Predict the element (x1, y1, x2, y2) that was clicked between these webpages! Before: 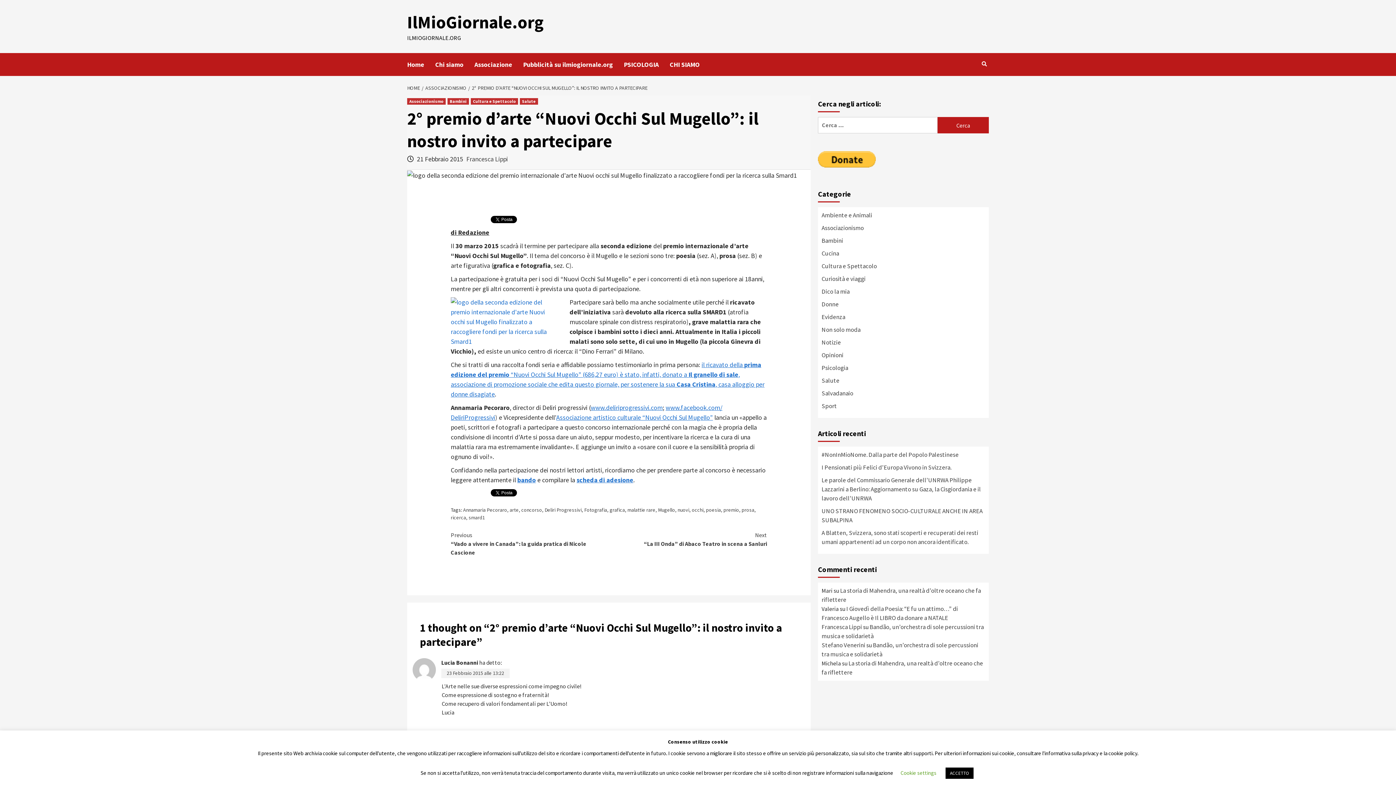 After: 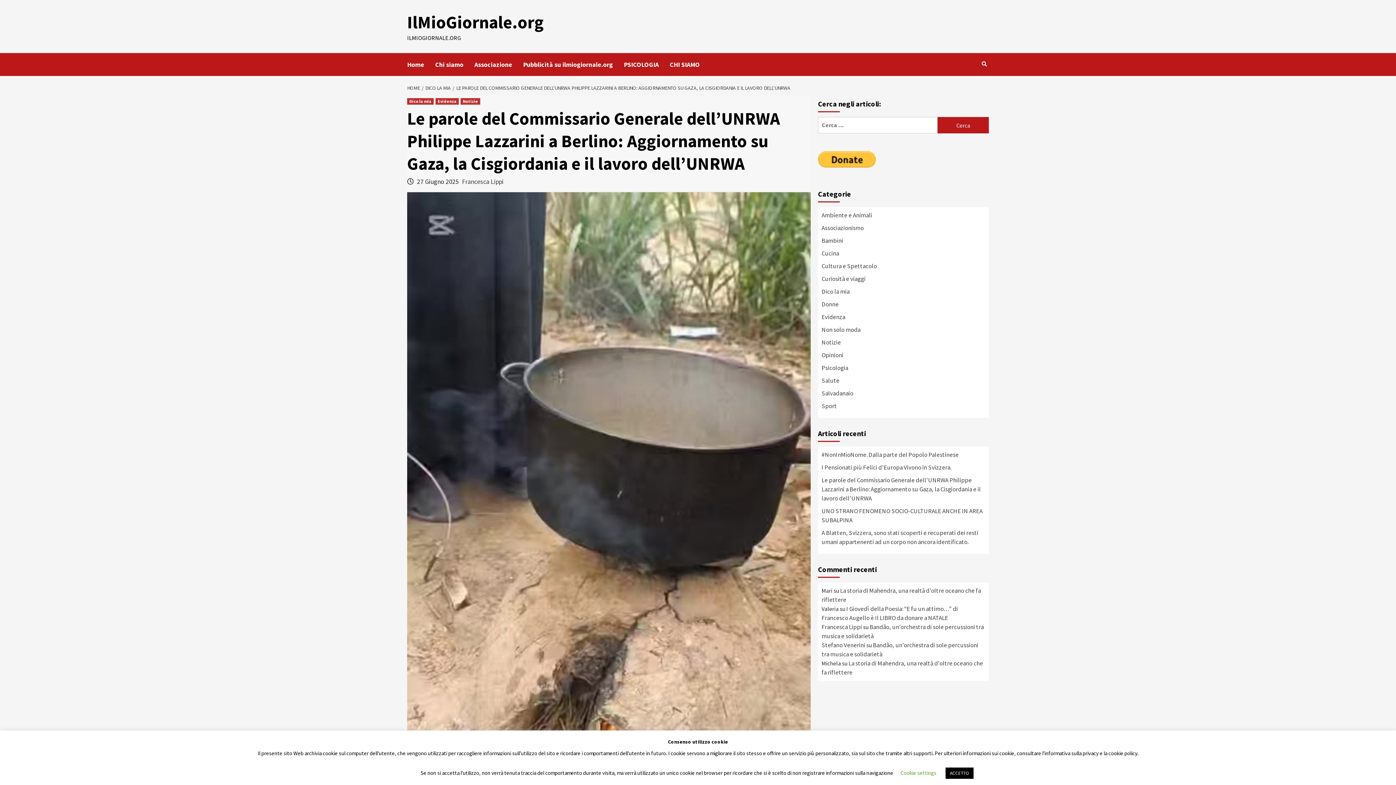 Action: label: Le parole del Commissario Generale dell’UNRWA Philippe Lazzarini a Berlino: Aggiornamento su Gaza, la Cisgiordania e il lavoro dell’UNRWA bbox: (821, 476, 985, 506)